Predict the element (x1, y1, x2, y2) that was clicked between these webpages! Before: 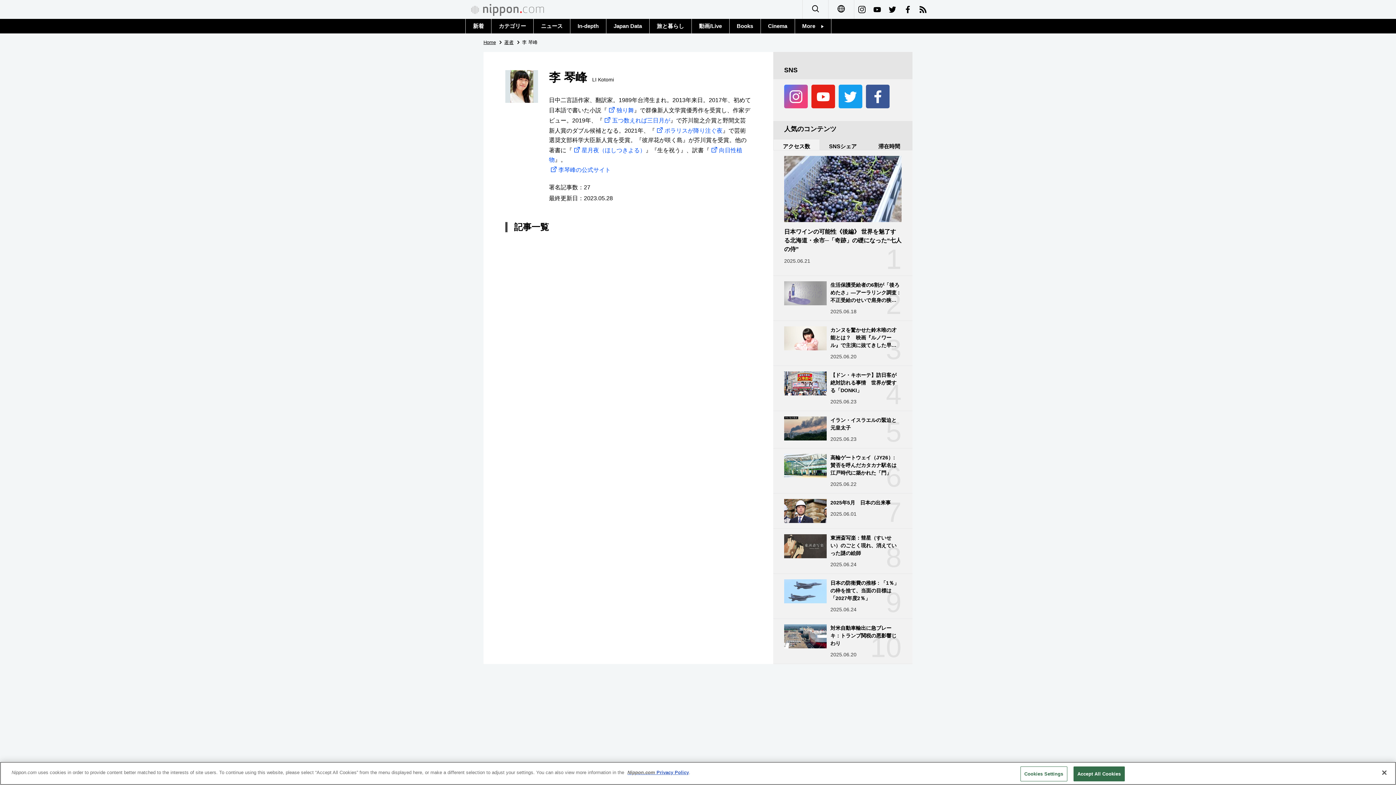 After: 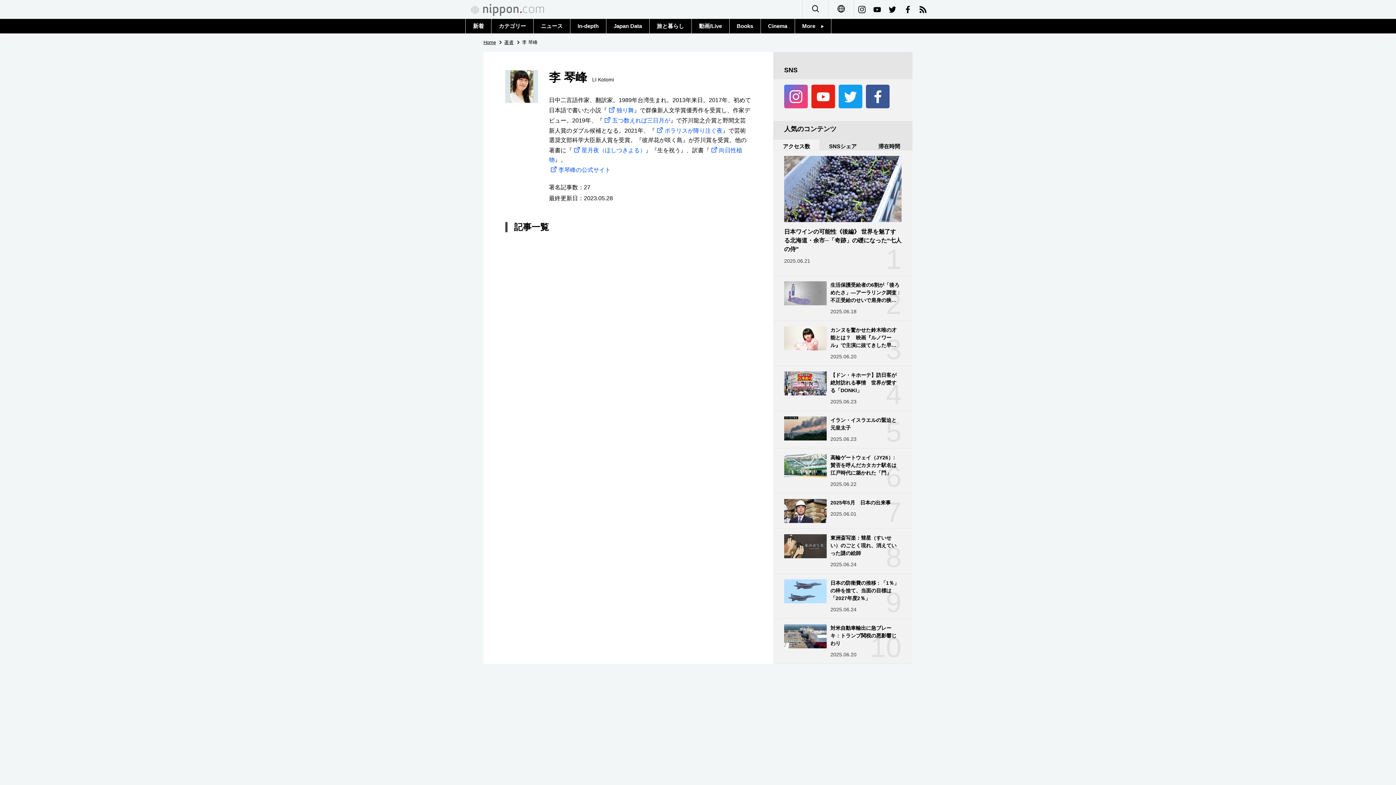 Action: label: Close bbox: (1376, 765, 1392, 781)